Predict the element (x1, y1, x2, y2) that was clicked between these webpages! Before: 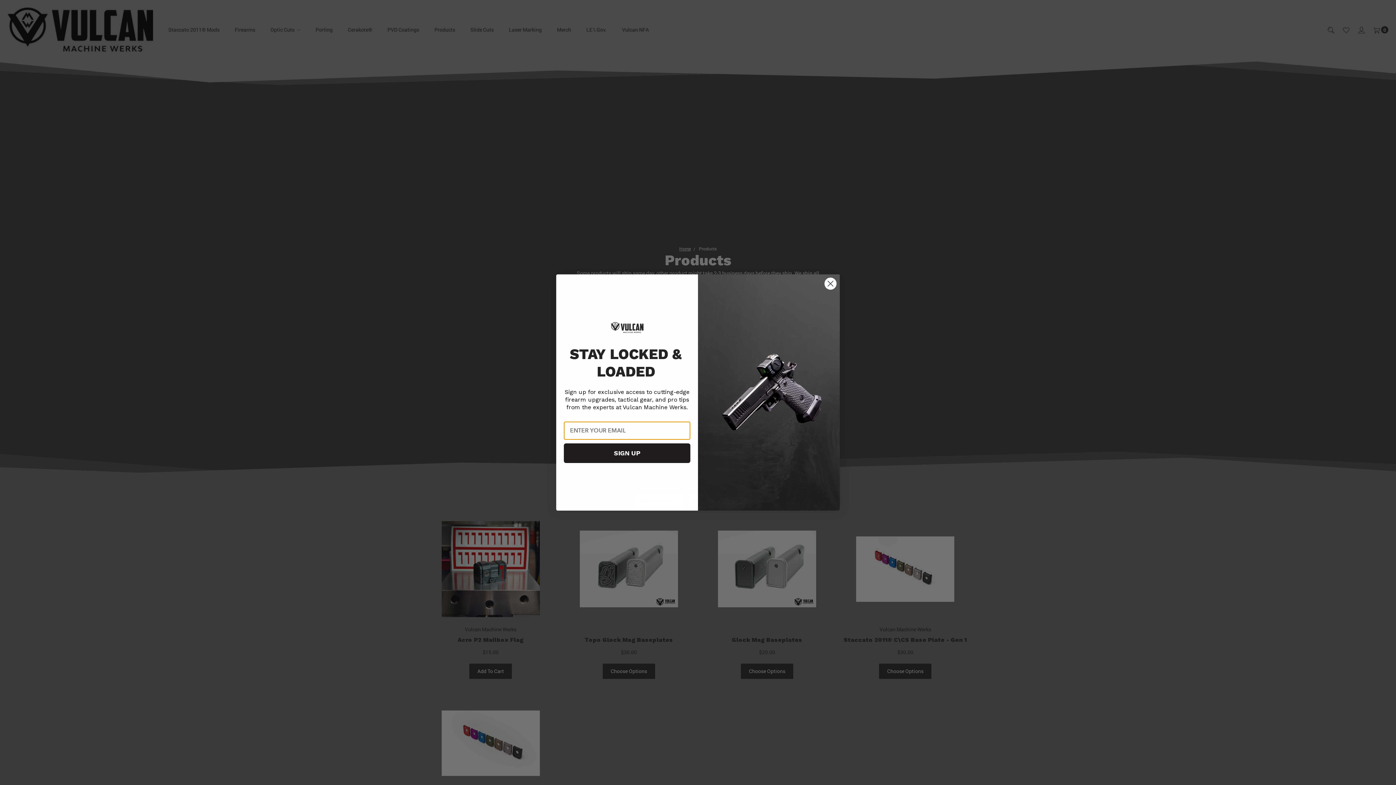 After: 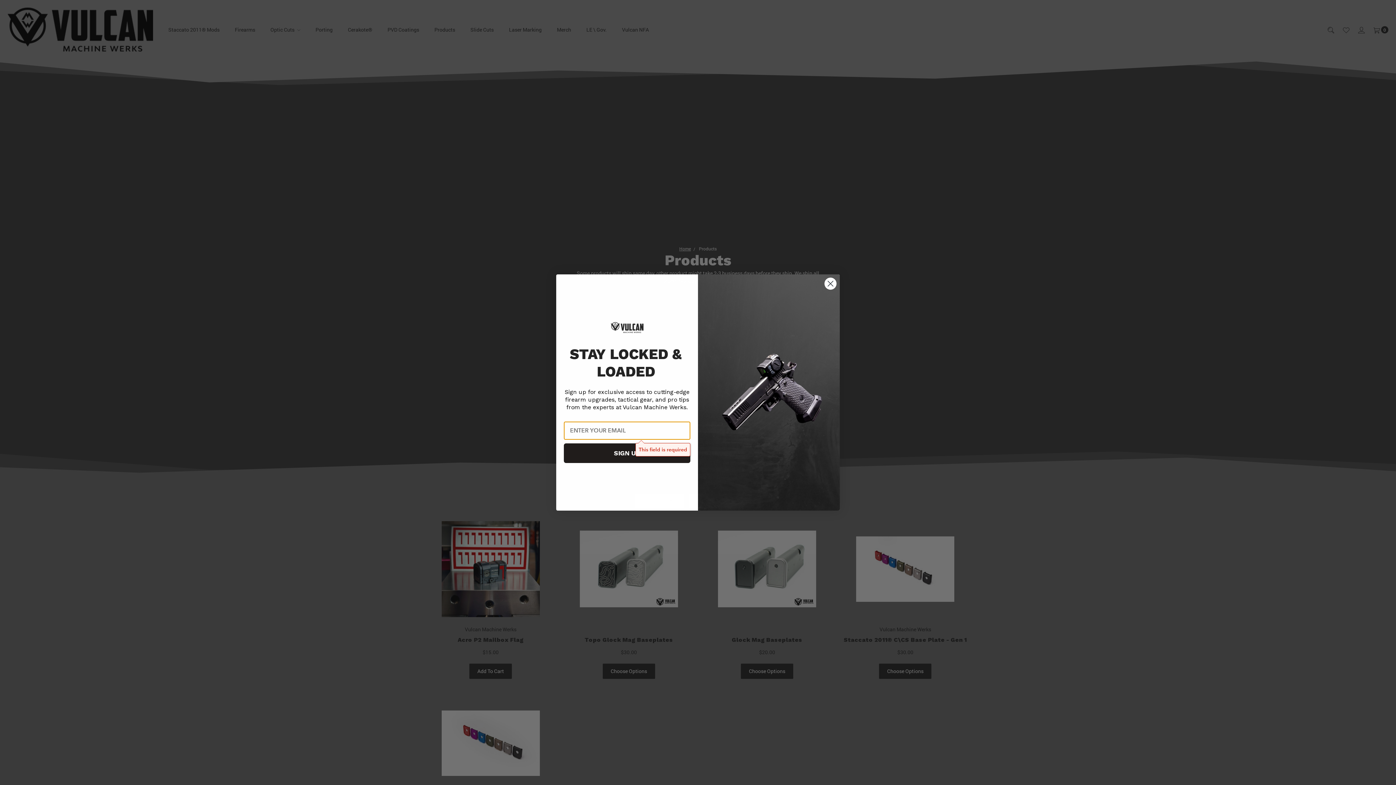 Action: bbox: (564, 443, 690, 463) label: SIGN UP